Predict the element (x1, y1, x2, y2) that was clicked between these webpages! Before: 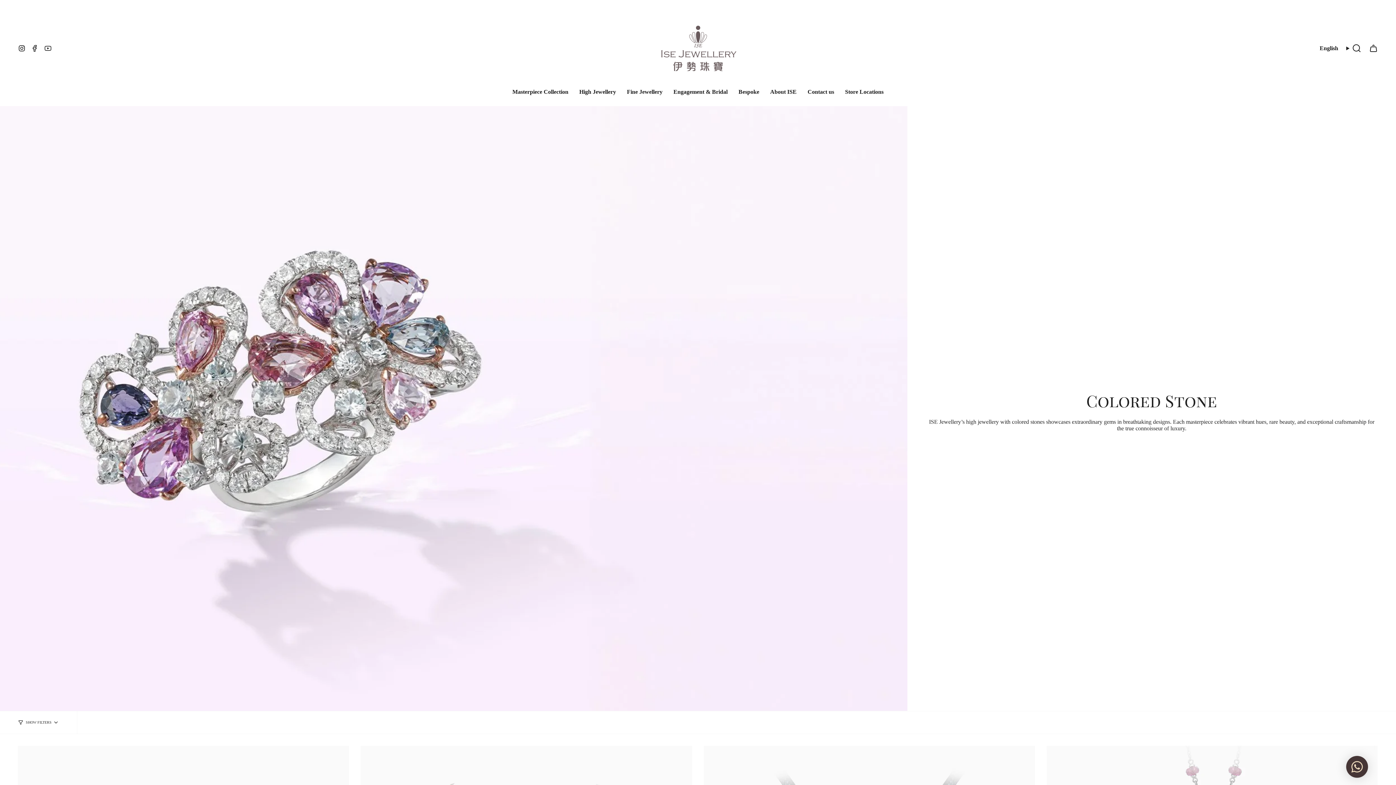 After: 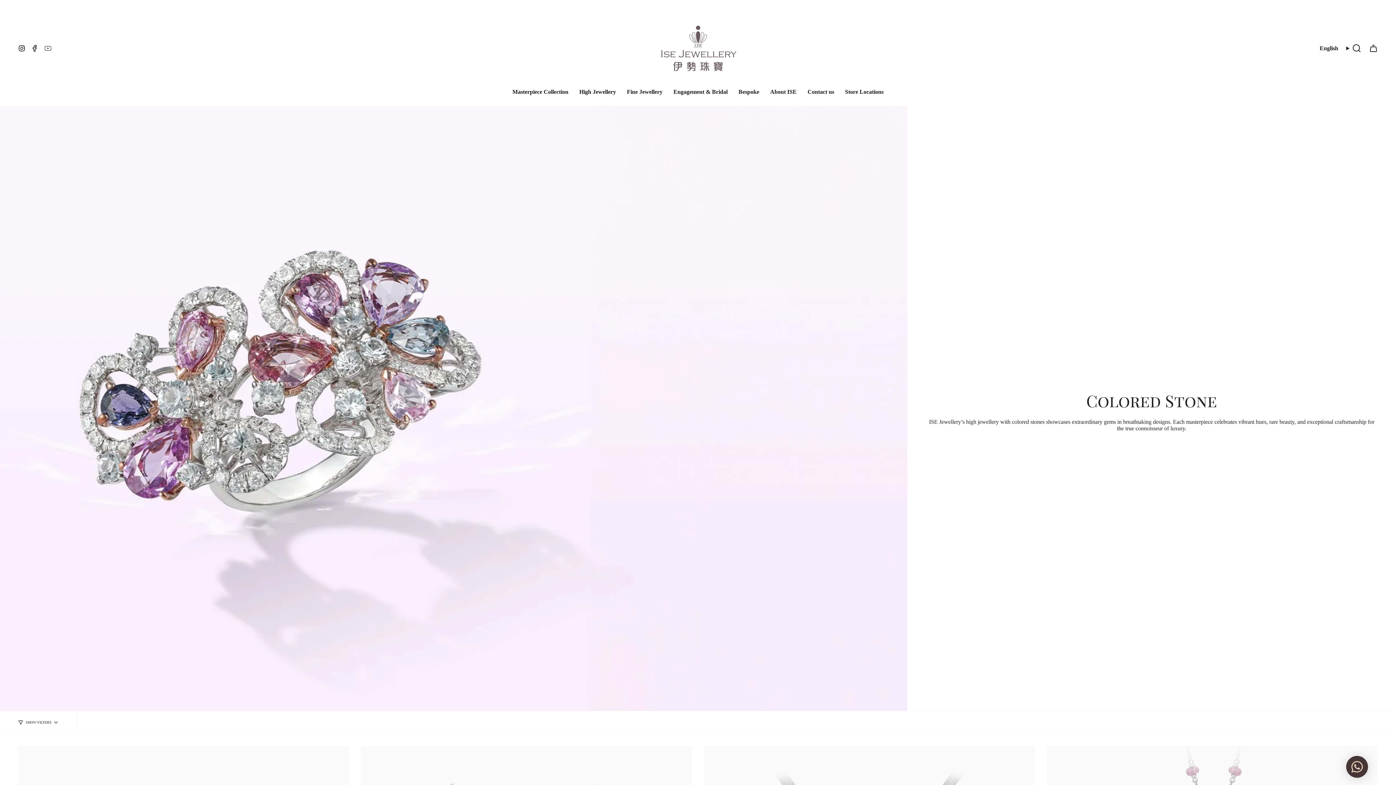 Action: label: YouTube bbox: (44, 44, 51, 50)